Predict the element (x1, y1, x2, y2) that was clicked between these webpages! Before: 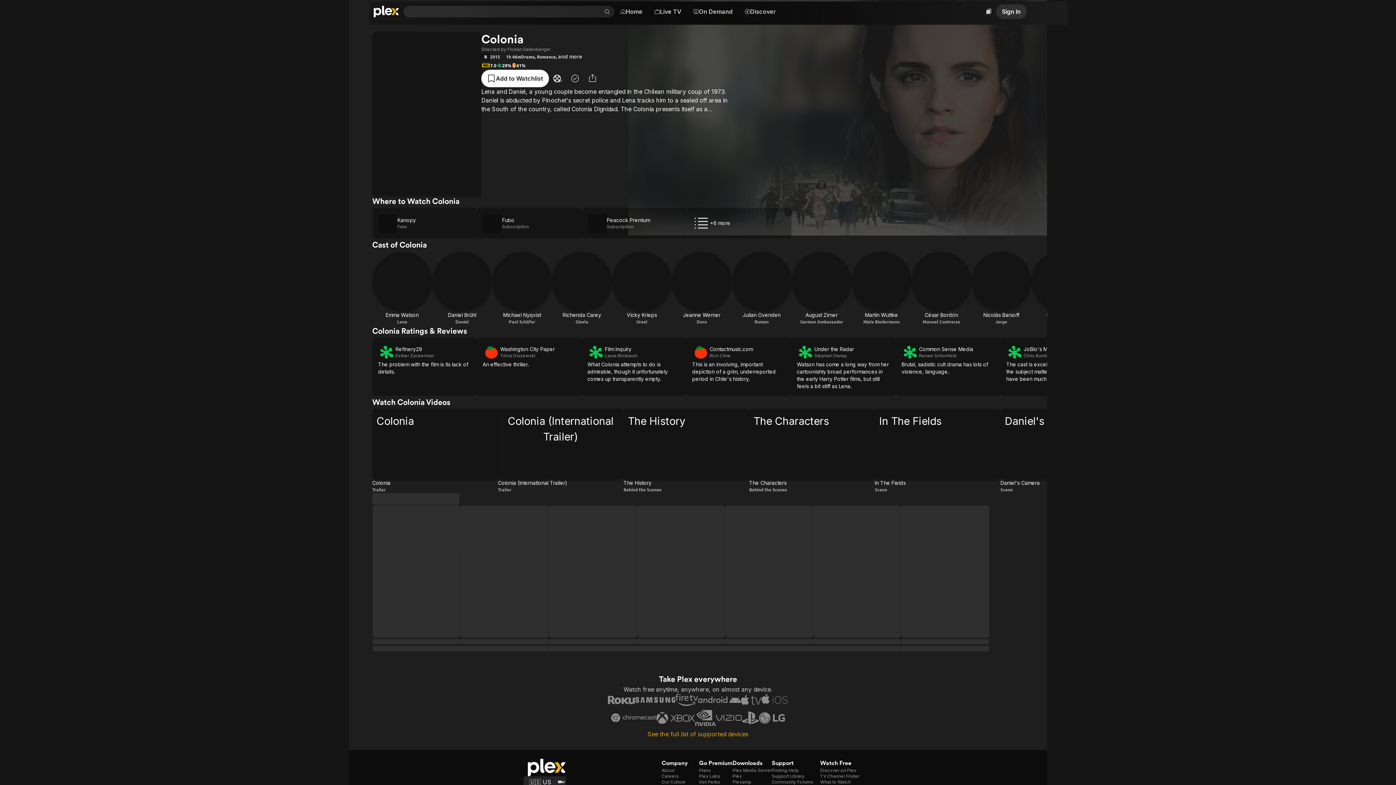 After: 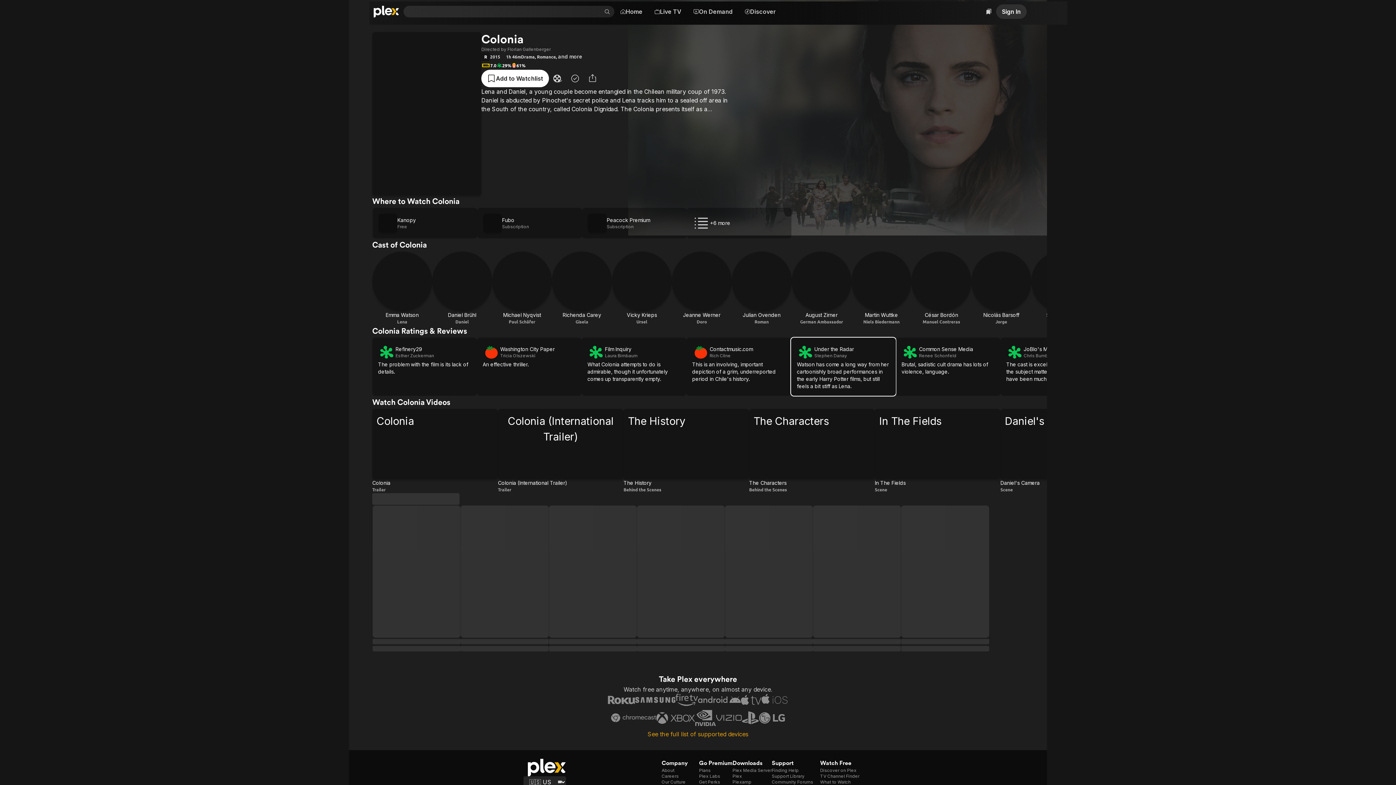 Action: bbox: (791, 337, 896, 395) label: Open Review by Under the Radar